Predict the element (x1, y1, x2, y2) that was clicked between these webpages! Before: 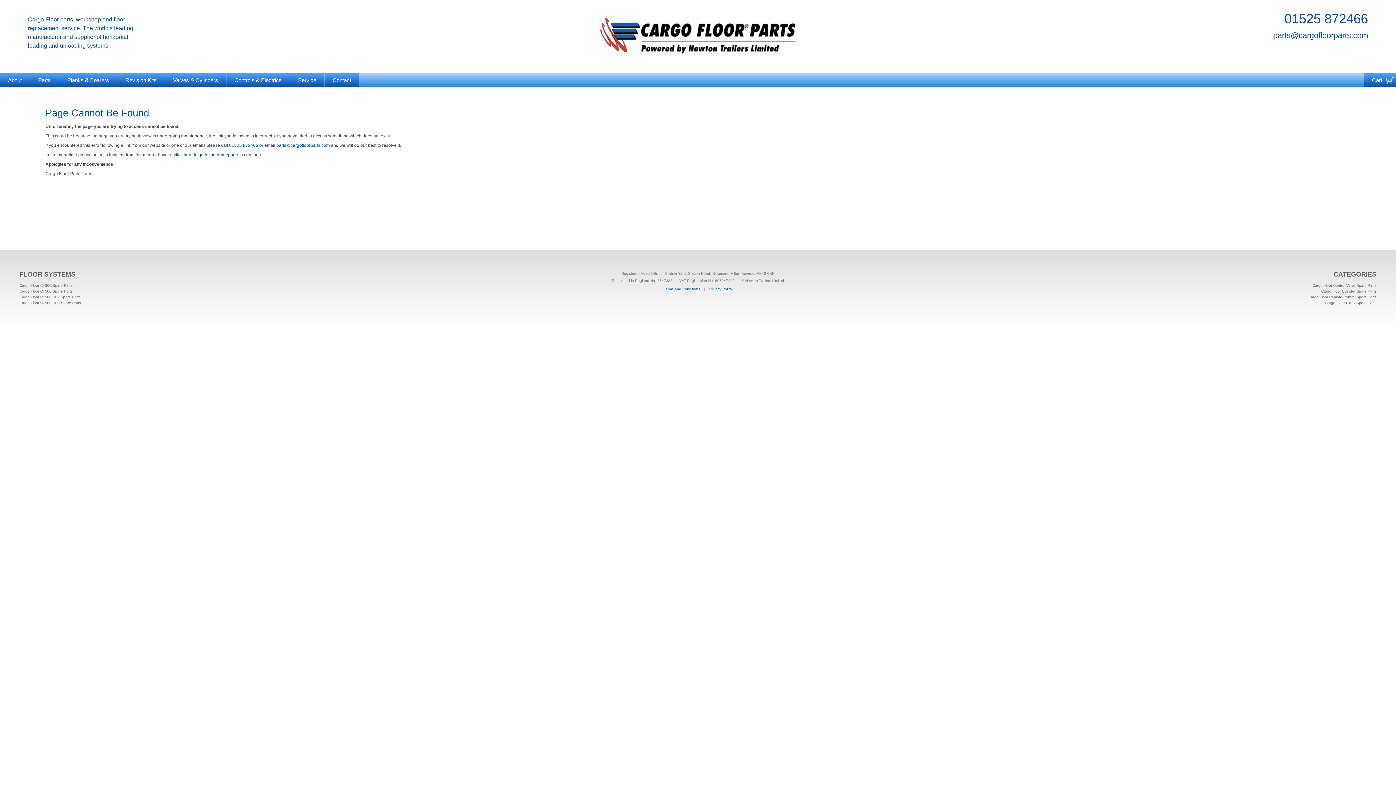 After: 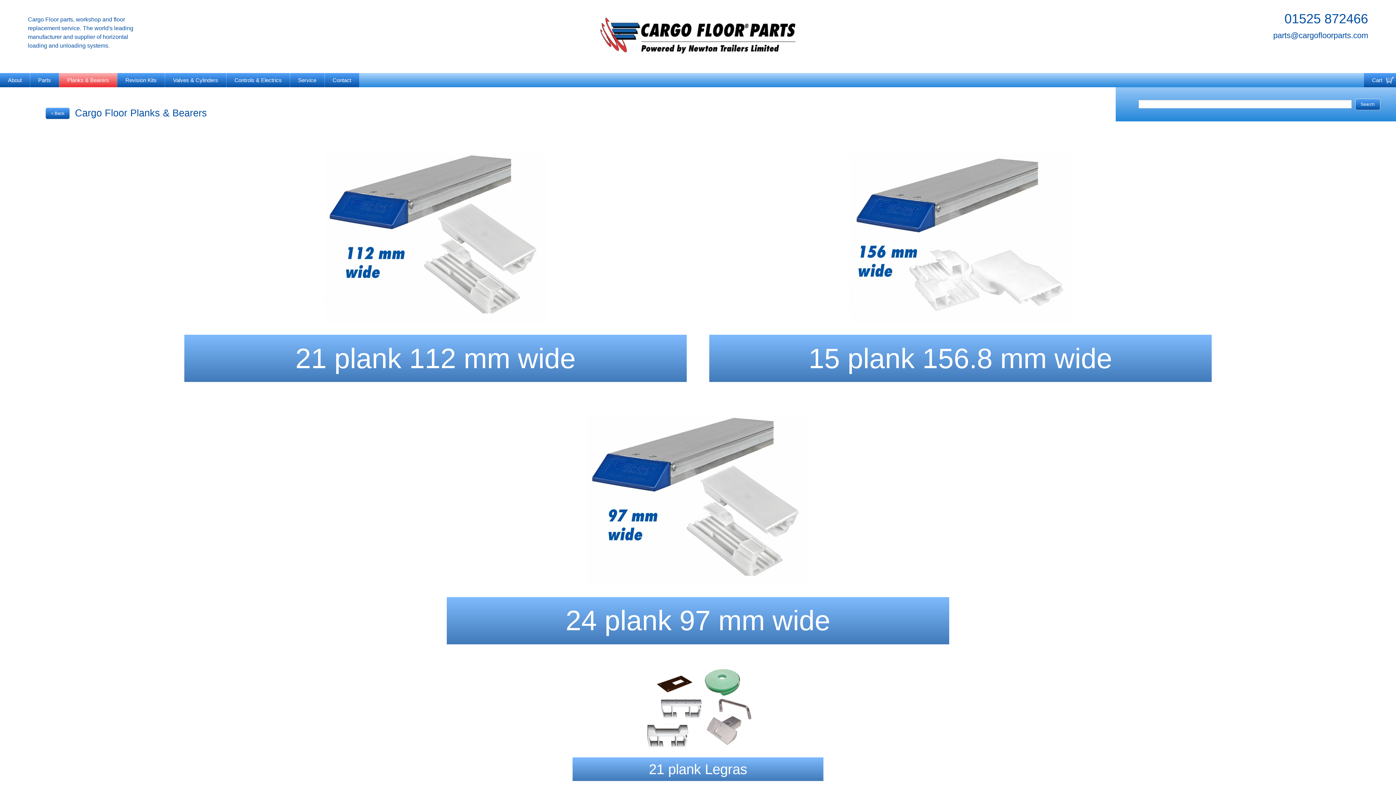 Action: label: Planks & Bearers bbox: (59, 73, 117, 87)